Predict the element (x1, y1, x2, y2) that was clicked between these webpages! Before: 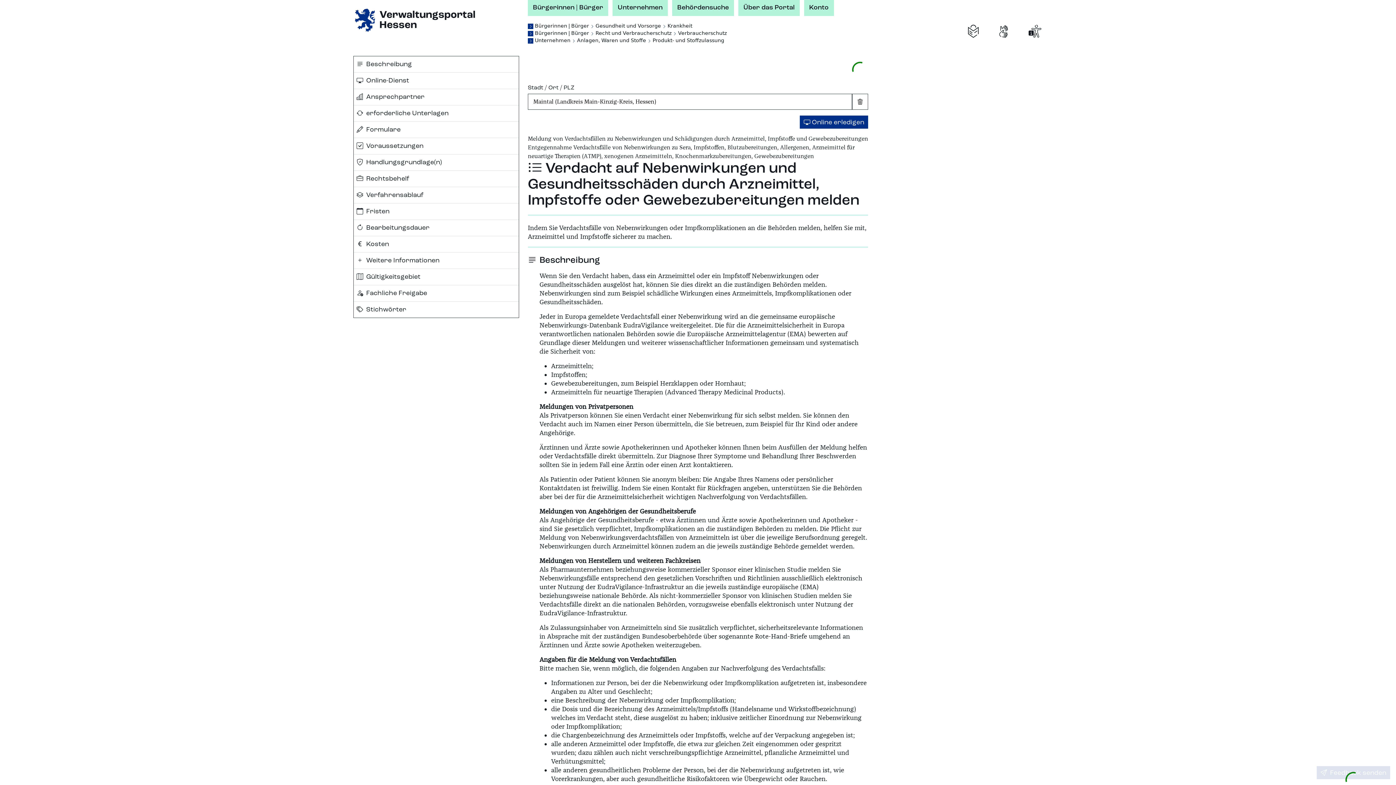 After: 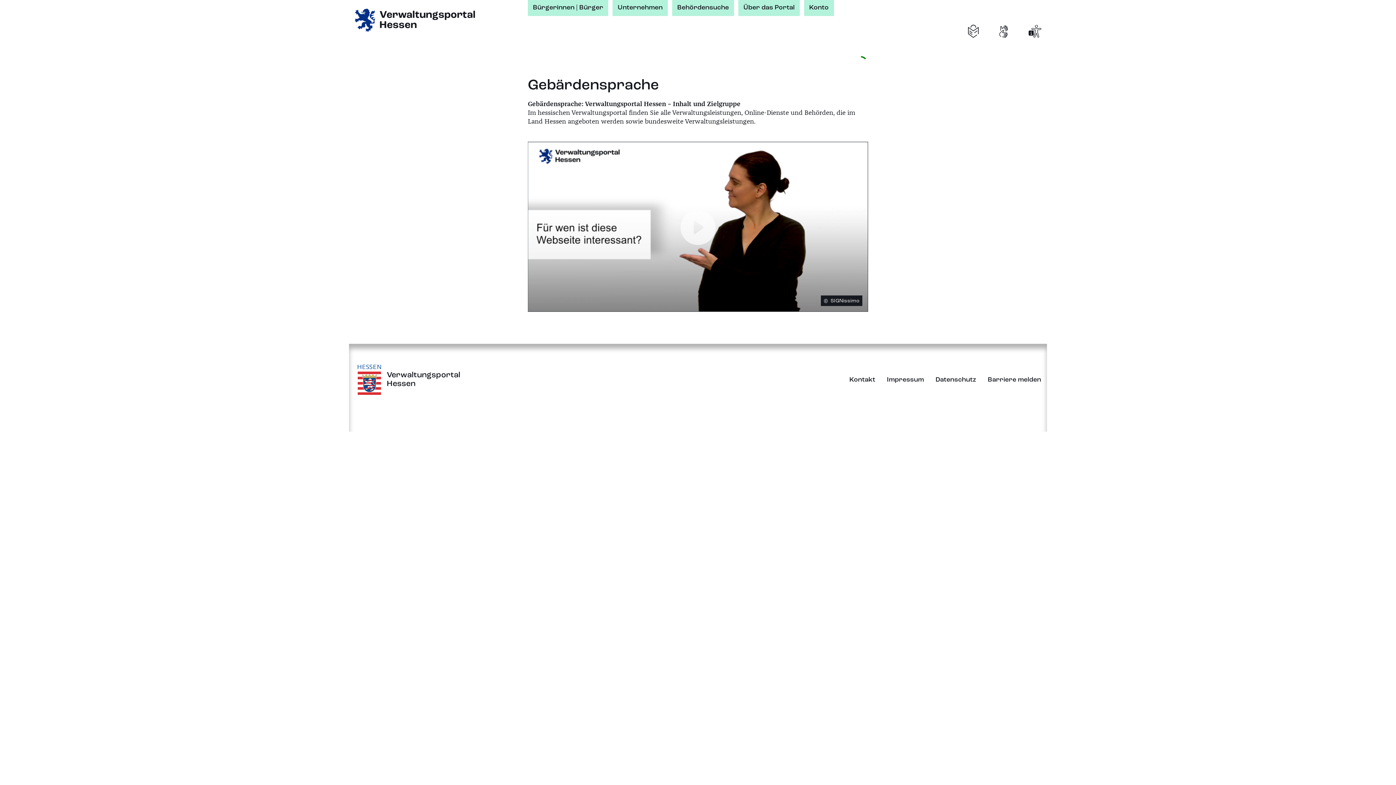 Action: bbox: (996, 23, 1012, 39)